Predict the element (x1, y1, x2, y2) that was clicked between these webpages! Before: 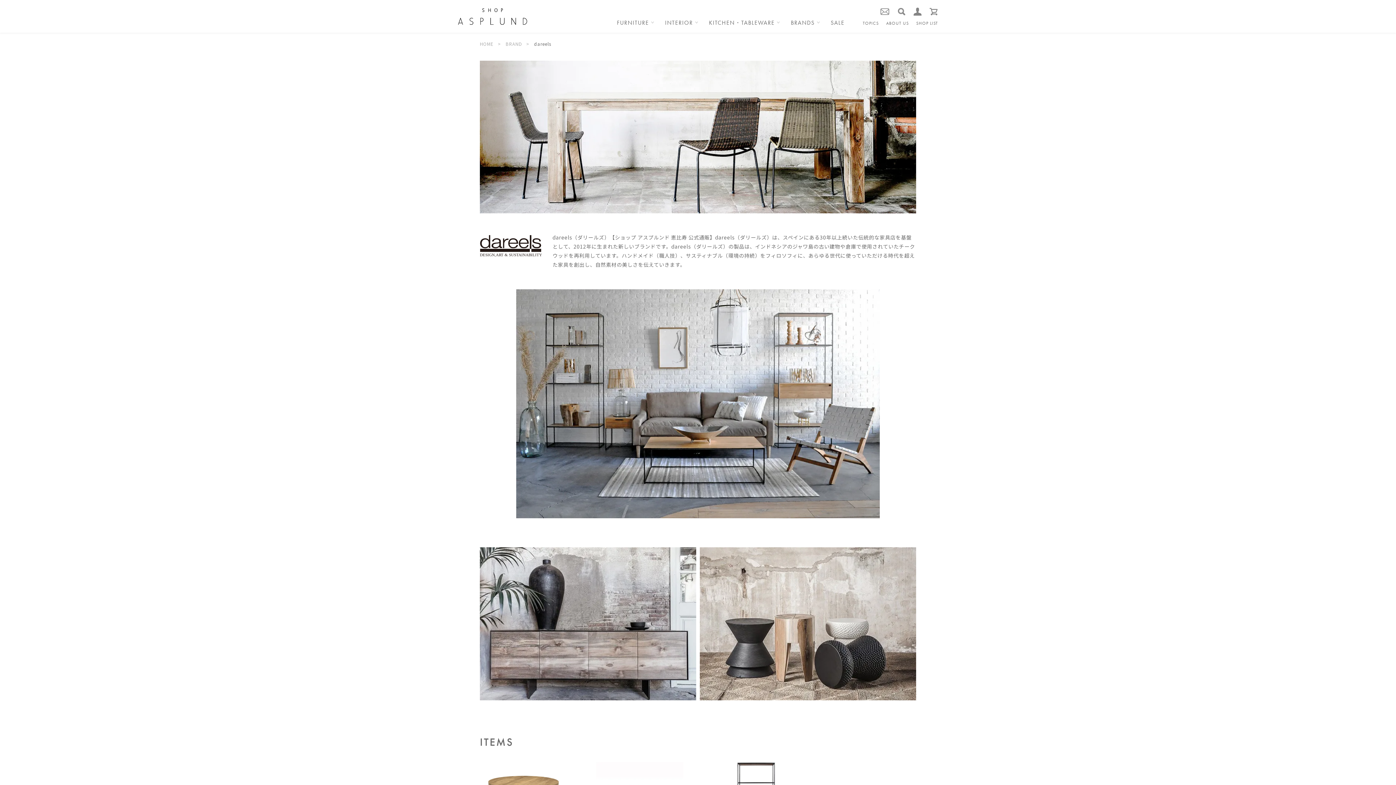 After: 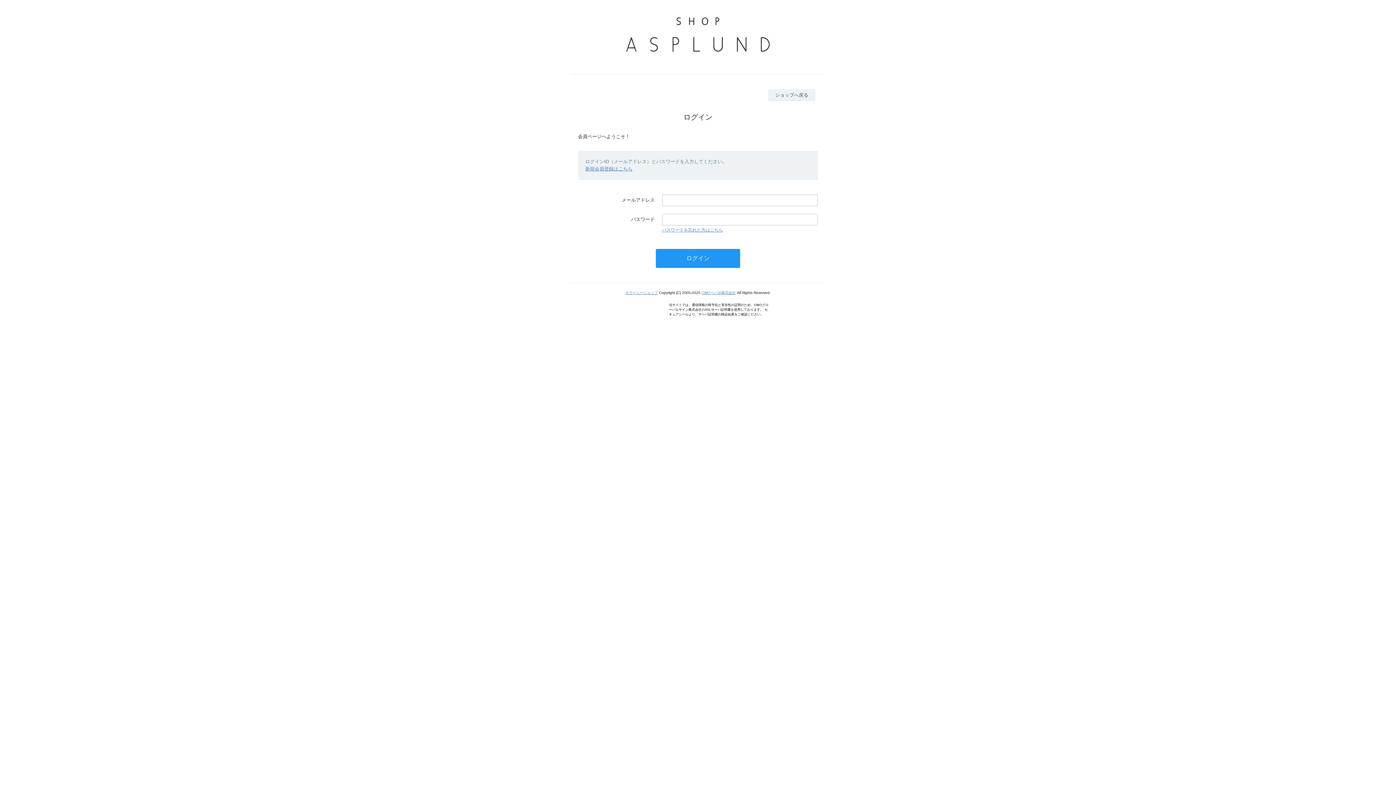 Action: bbox: (913, 7, 922, 16)